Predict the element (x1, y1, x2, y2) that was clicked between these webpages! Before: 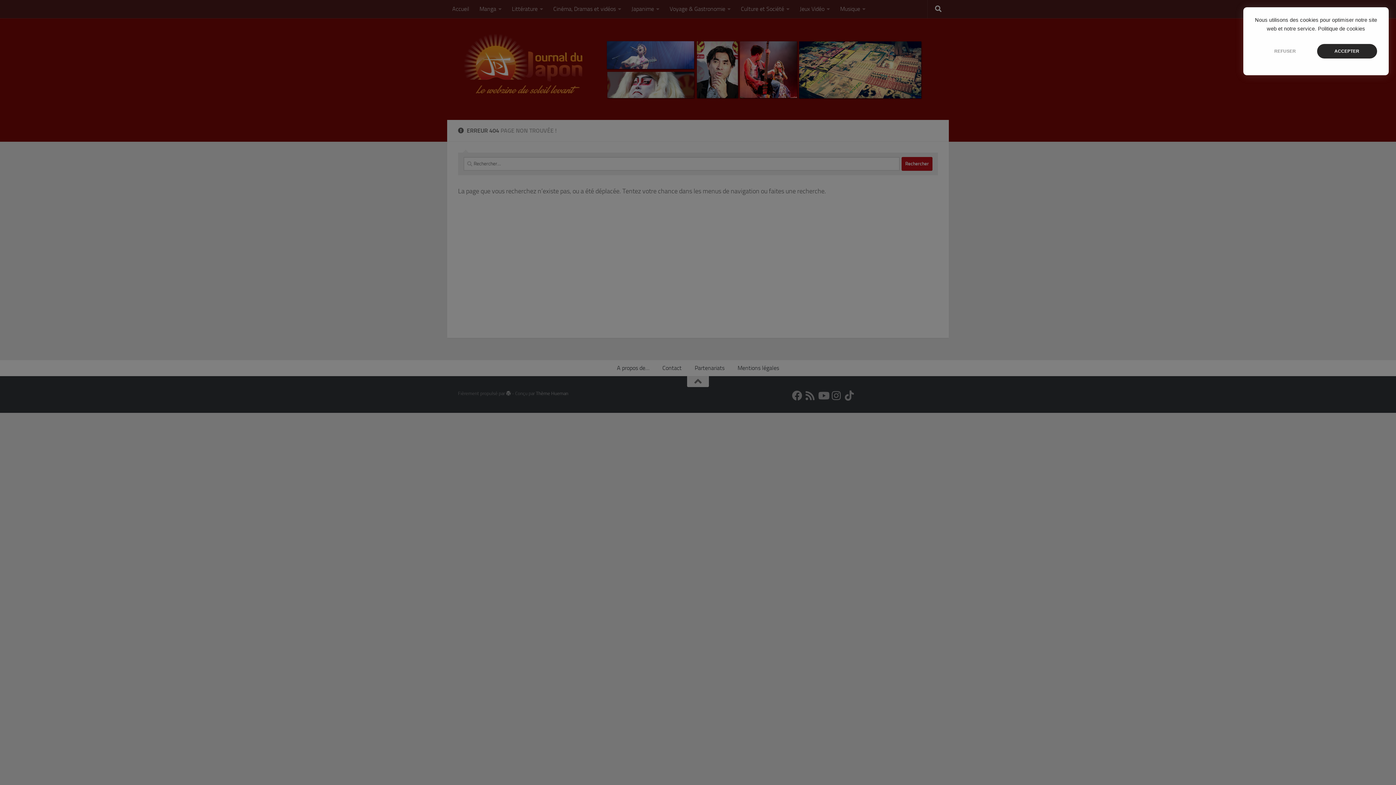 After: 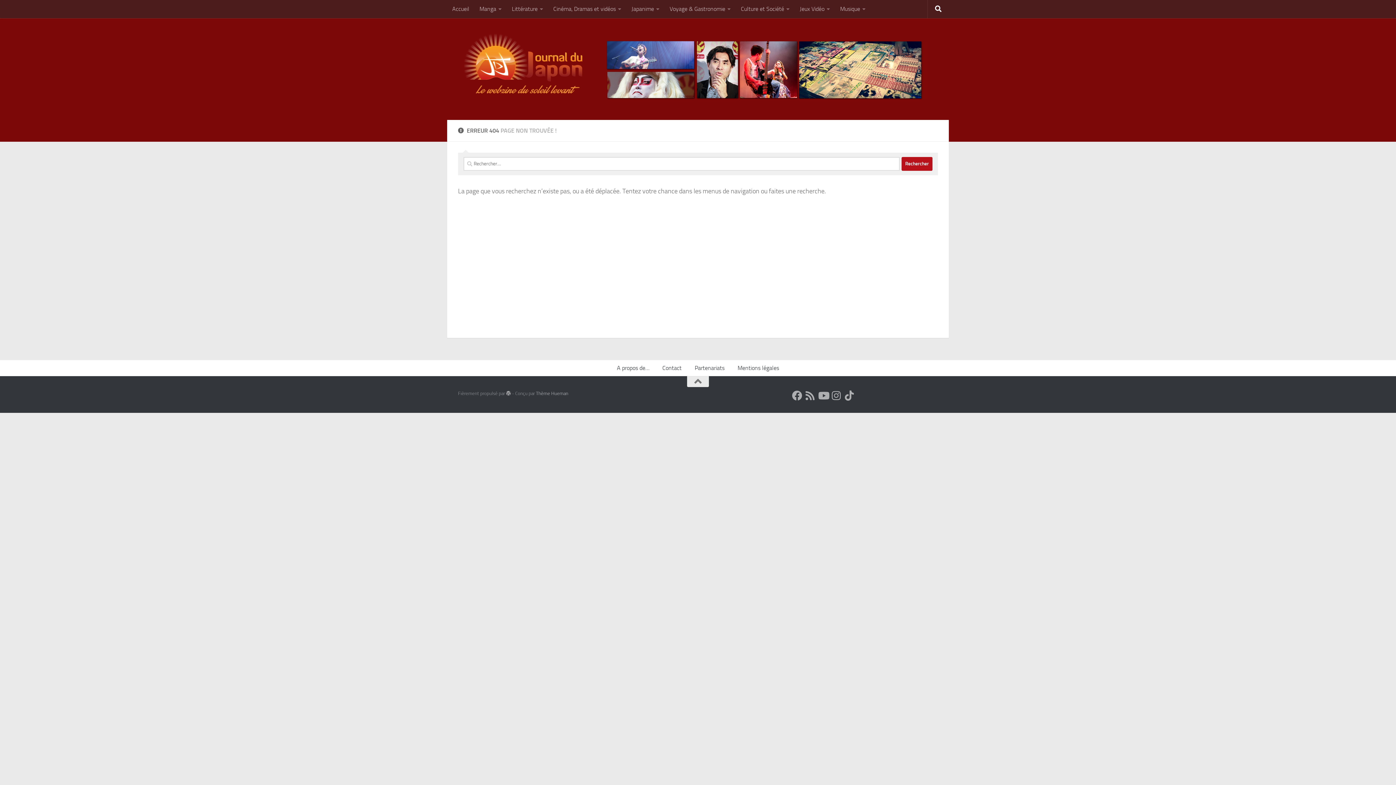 Action: bbox: (1255, 44, 1315, 58) label: REFUSER